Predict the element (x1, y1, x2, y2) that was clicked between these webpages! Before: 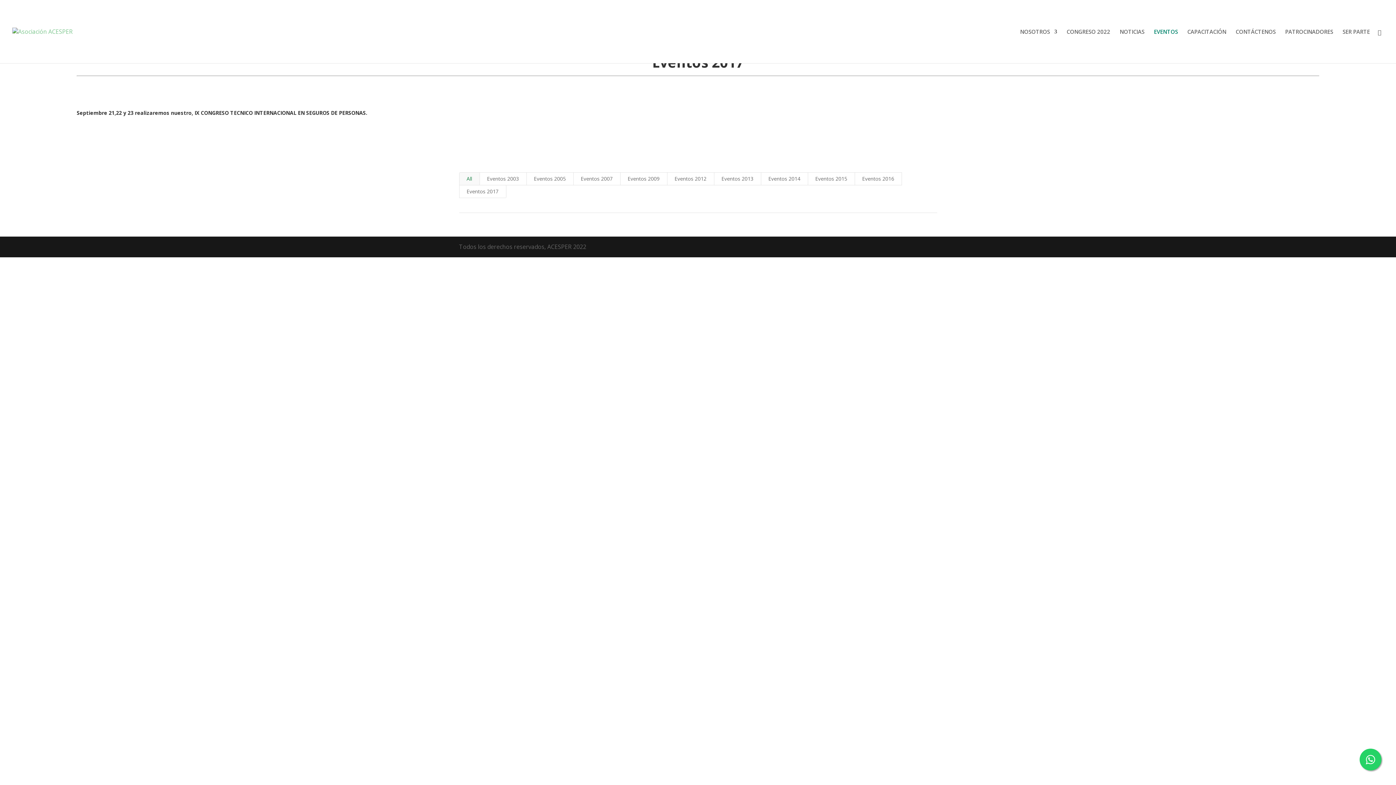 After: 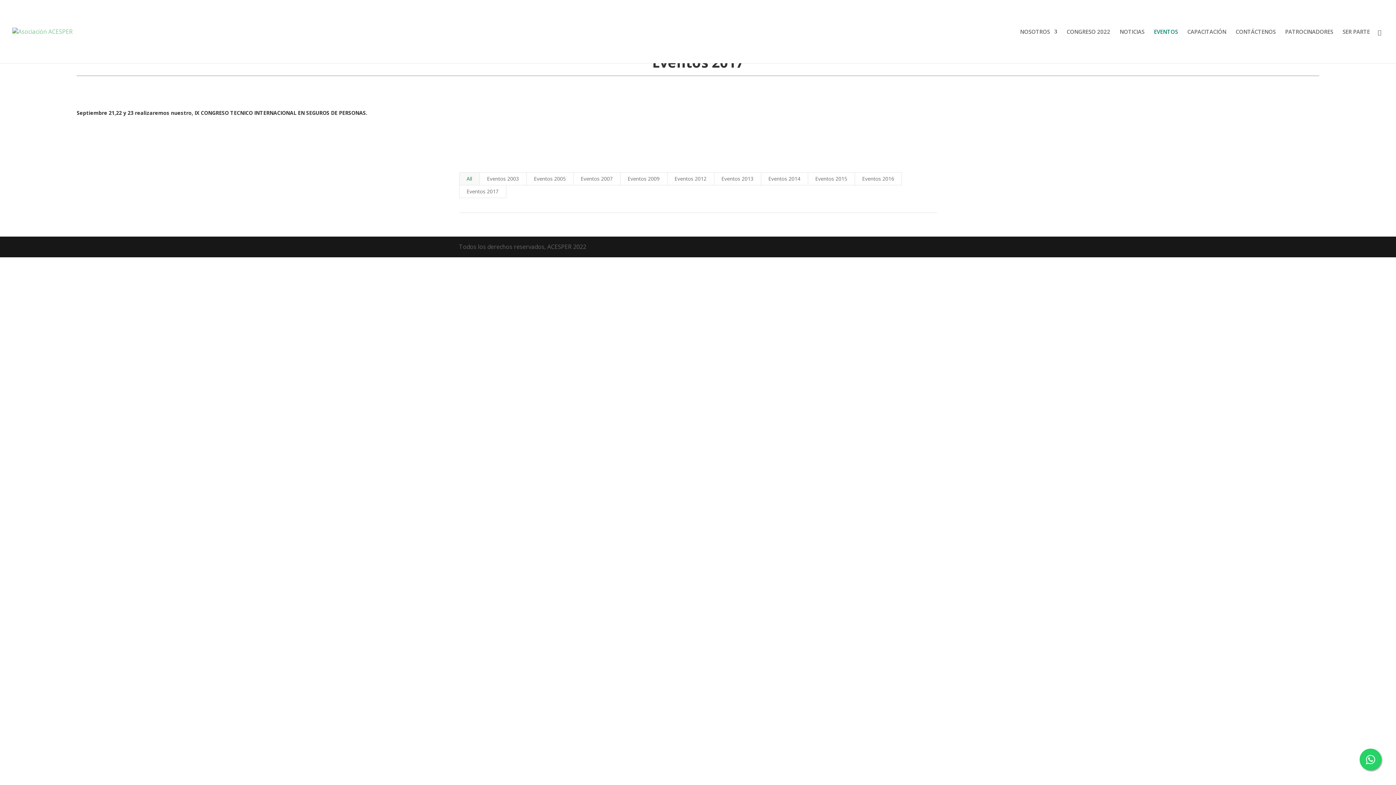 Action: bbox: (459, 172, 479, 185) label: All